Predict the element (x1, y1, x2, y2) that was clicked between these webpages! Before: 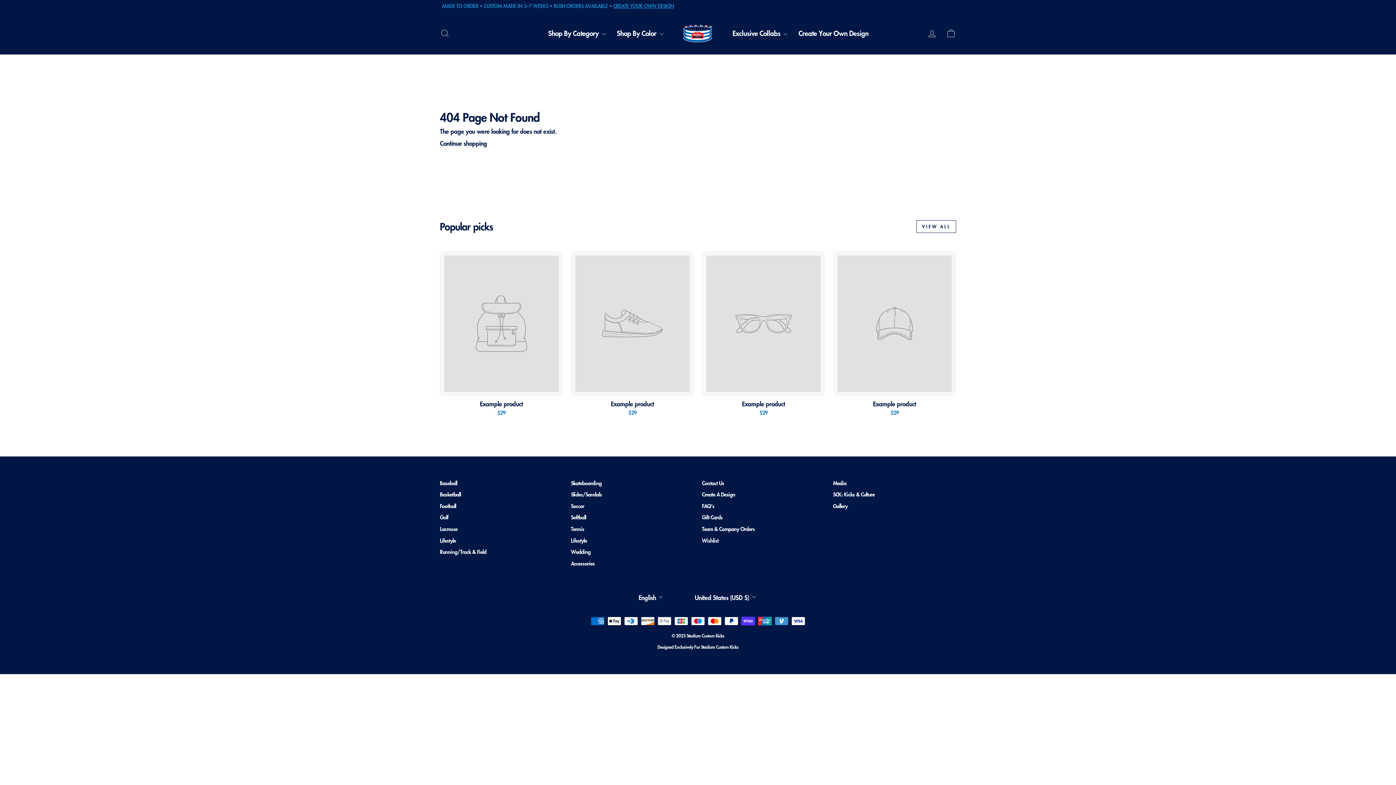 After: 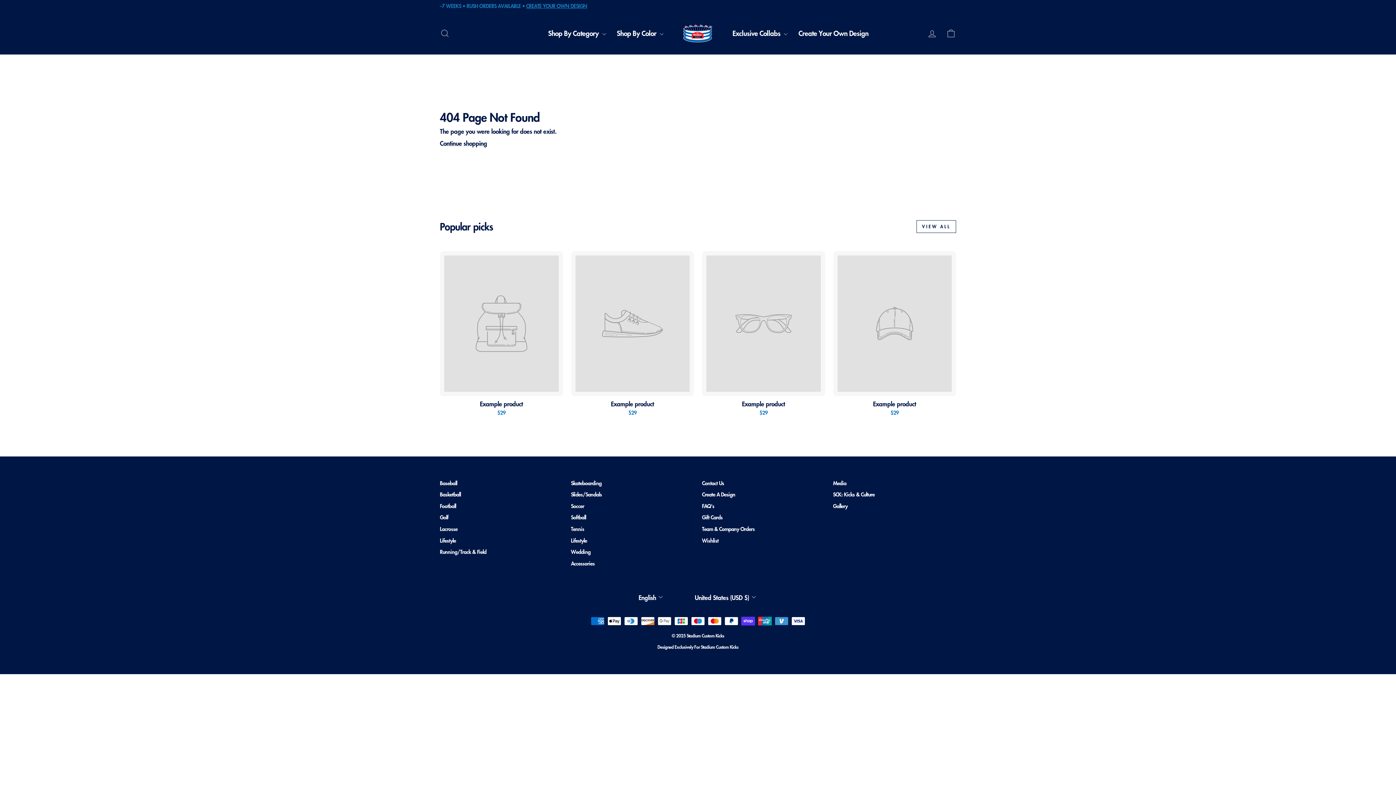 Action: label: Example product
$29 bbox: (440, 251, 563, 418)